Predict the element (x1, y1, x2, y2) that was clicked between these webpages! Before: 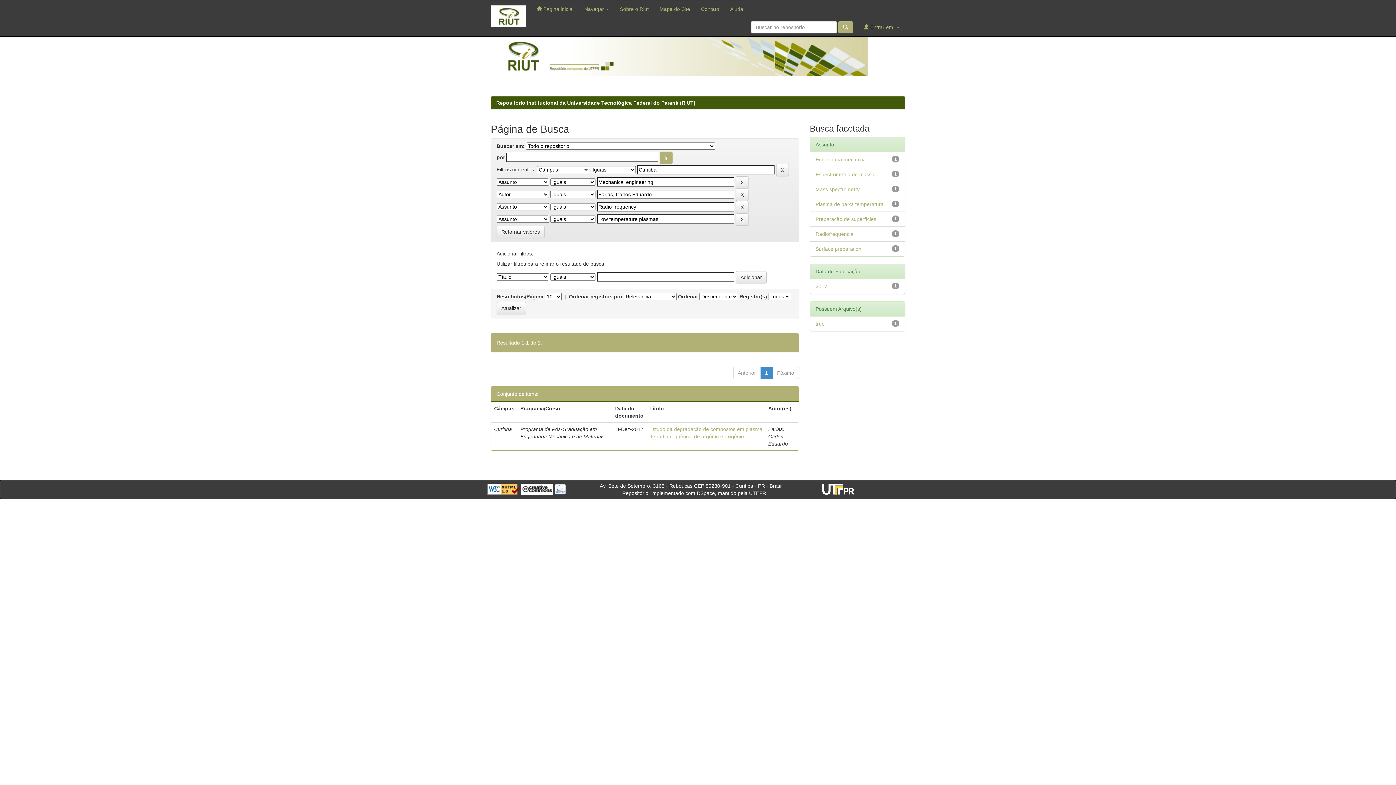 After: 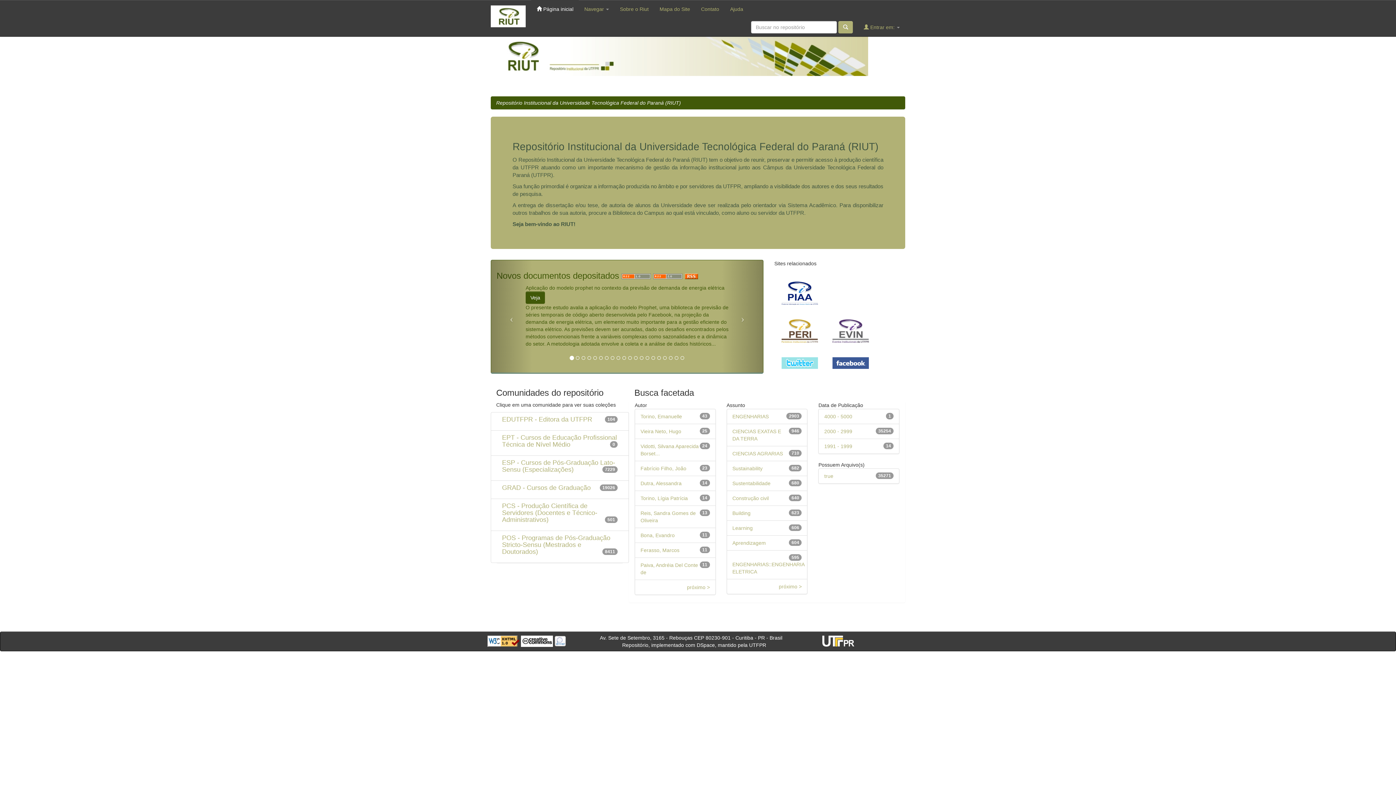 Action: bbox: (496, 100, 695, 105) label: Repositório Institucional da Universidade Tecnológica Federal do Paraná (RIUT)